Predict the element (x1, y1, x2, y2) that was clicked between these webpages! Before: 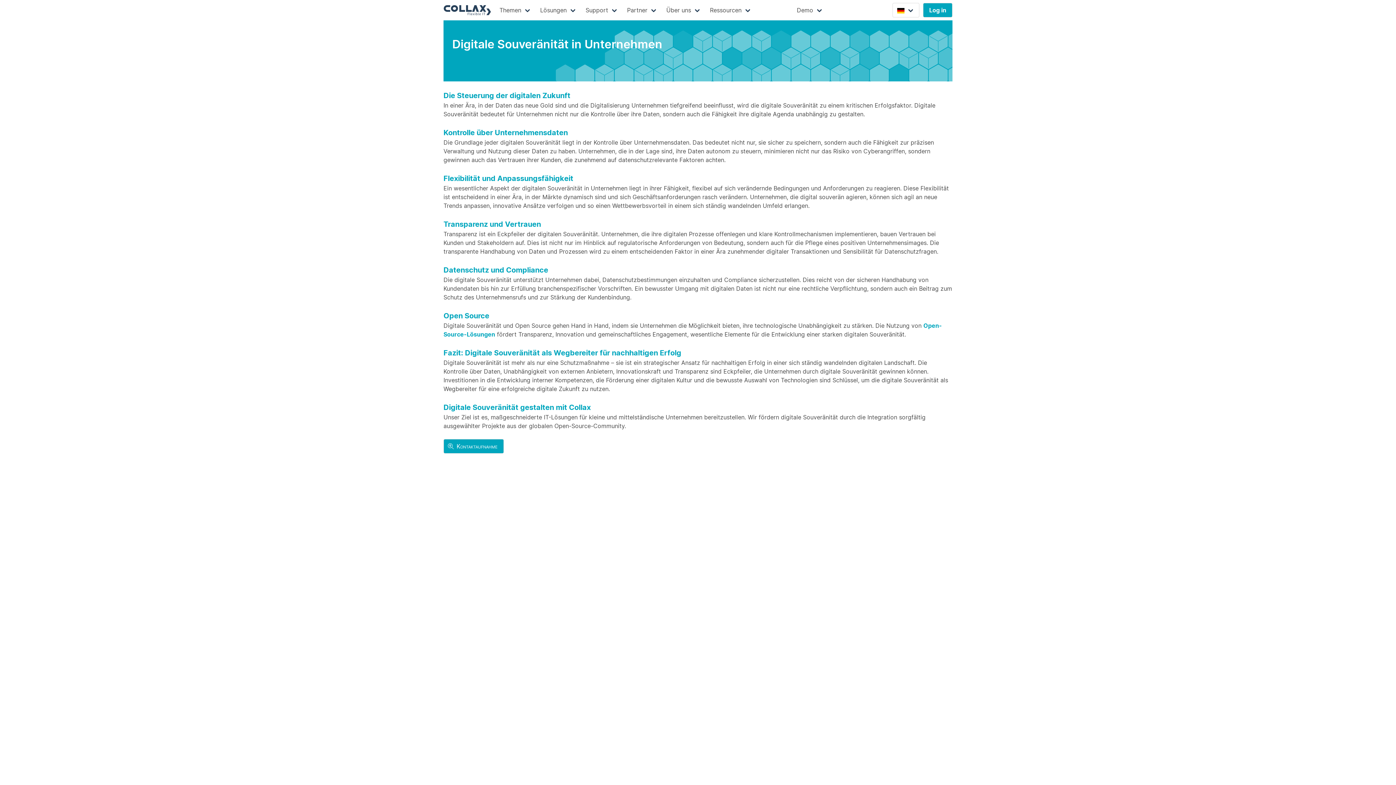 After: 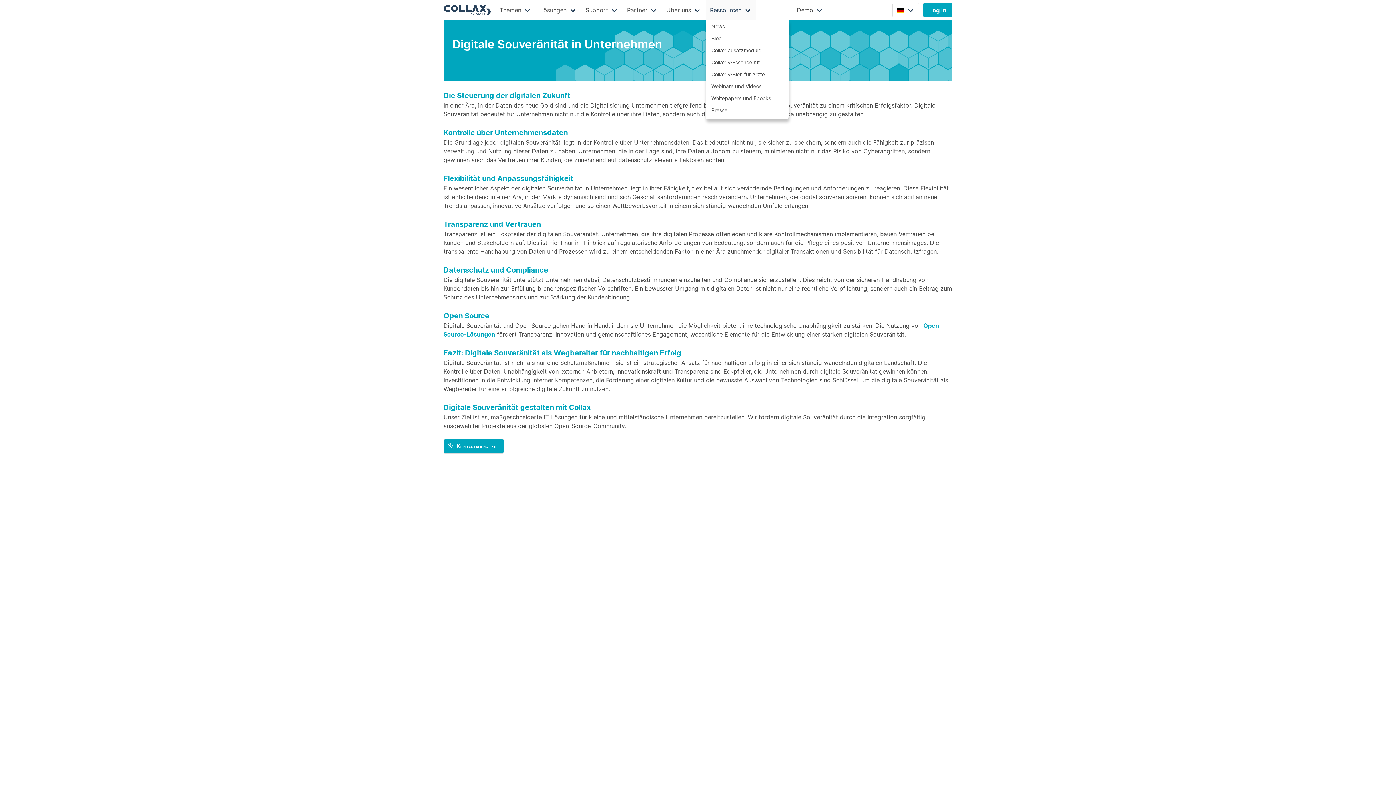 Action: label: Ressourcen bbox: (705, 0, 756, 20)